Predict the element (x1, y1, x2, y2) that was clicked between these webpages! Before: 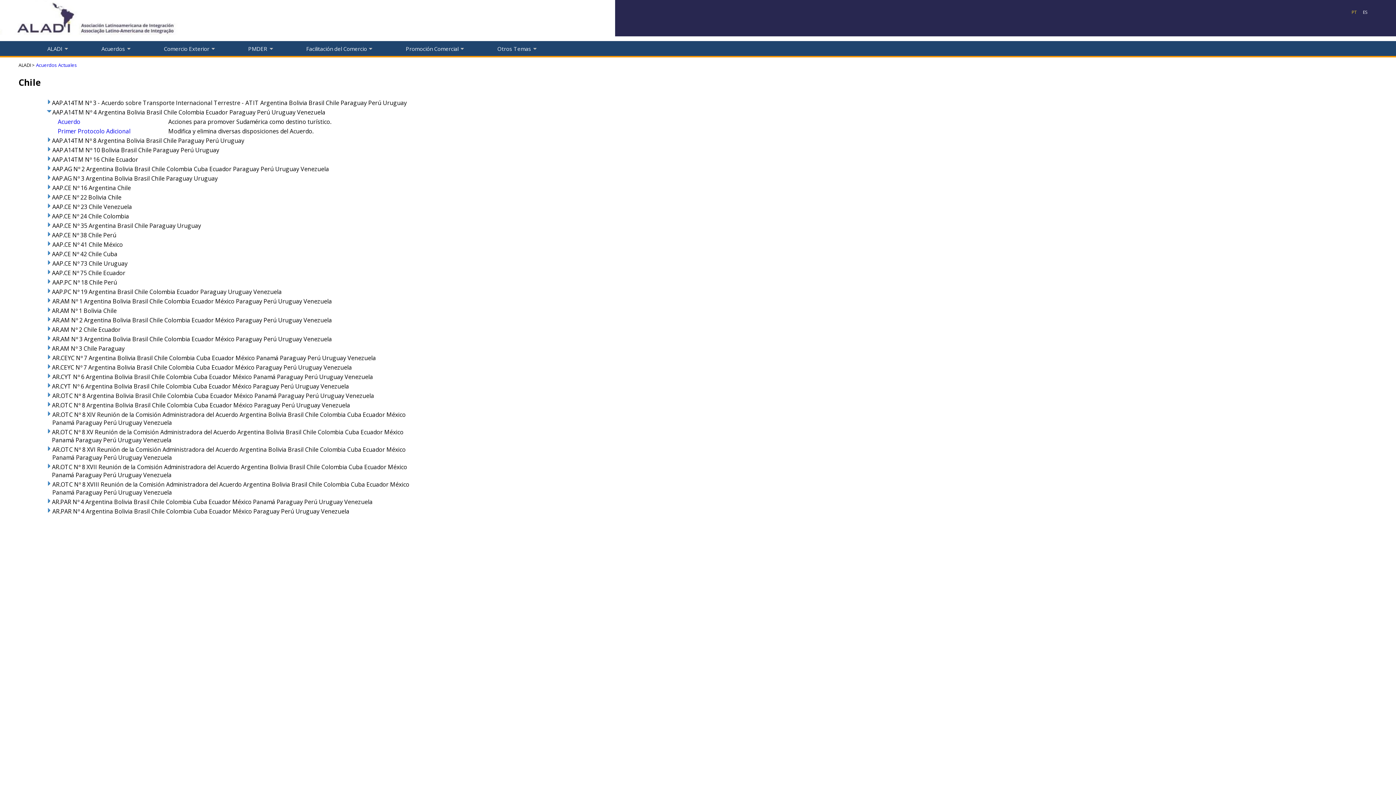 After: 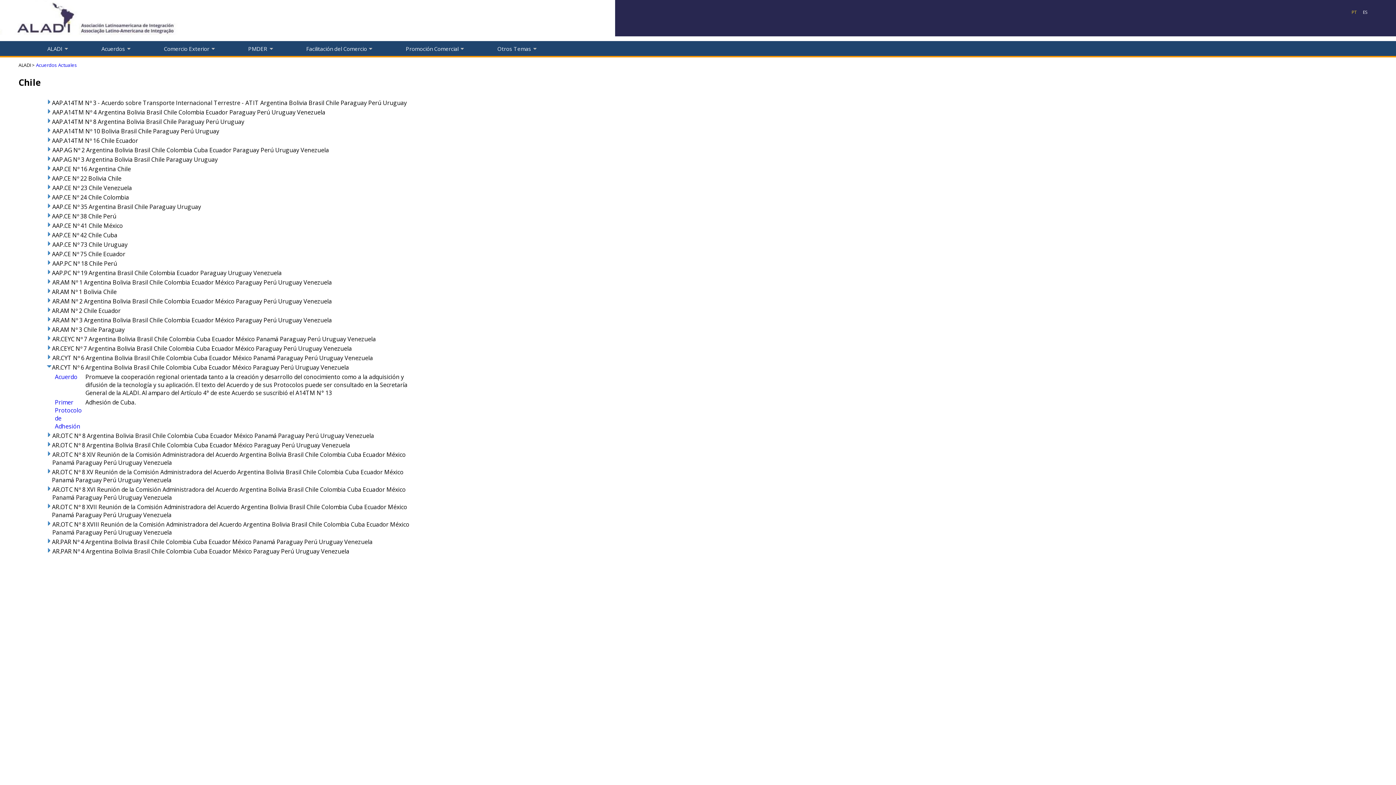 Action: bbox: (46, 382, 52, 390)